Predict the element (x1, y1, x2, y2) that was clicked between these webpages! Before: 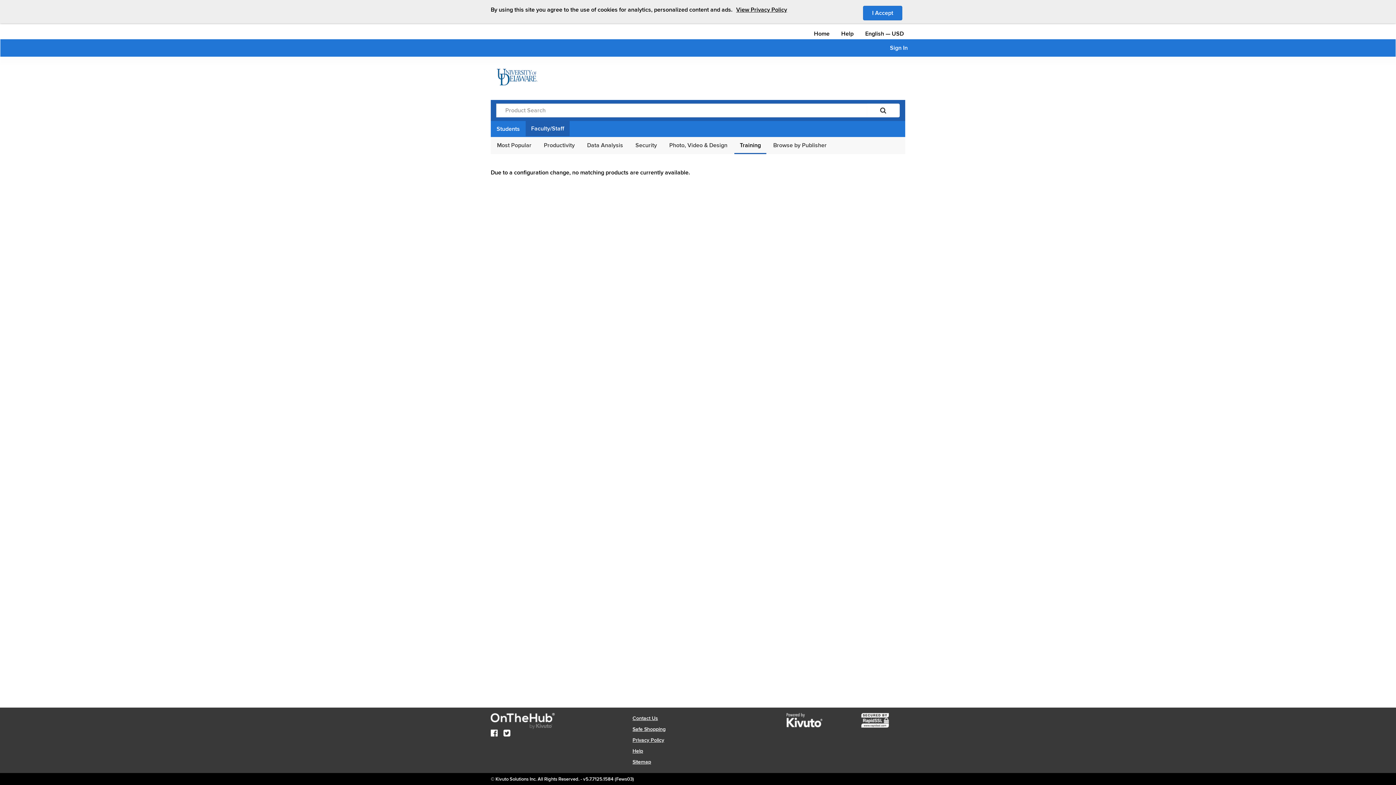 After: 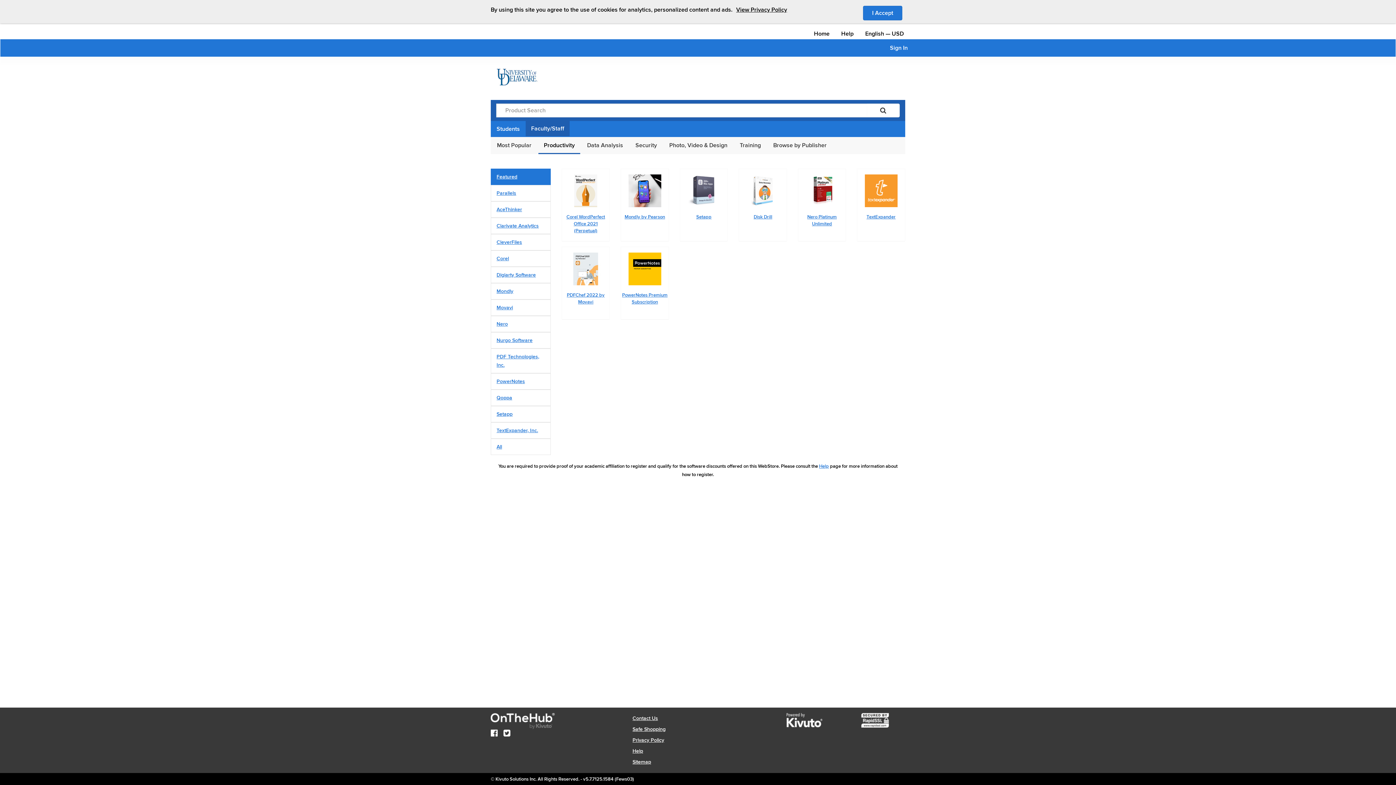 Action: bbox: (538, 137, 580, 153) label: Productivity